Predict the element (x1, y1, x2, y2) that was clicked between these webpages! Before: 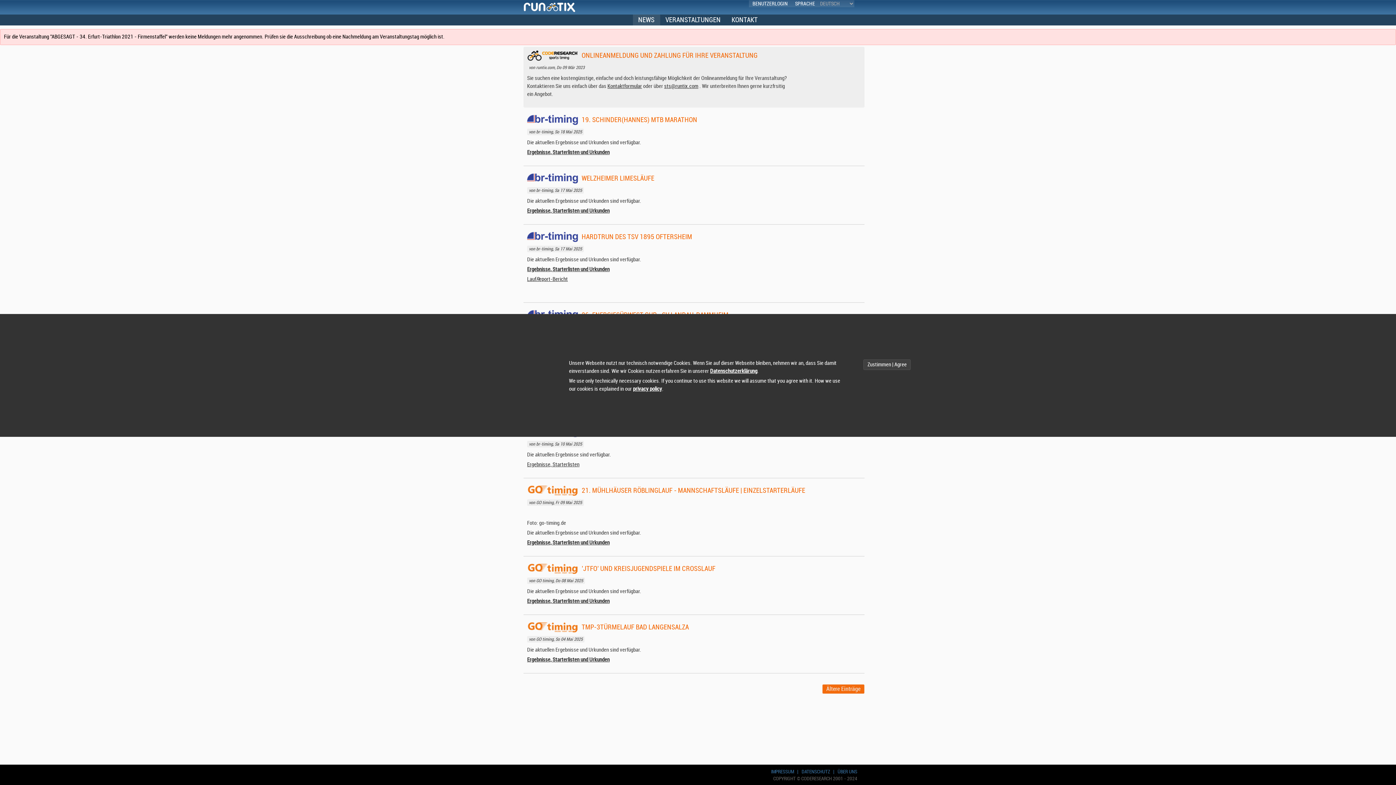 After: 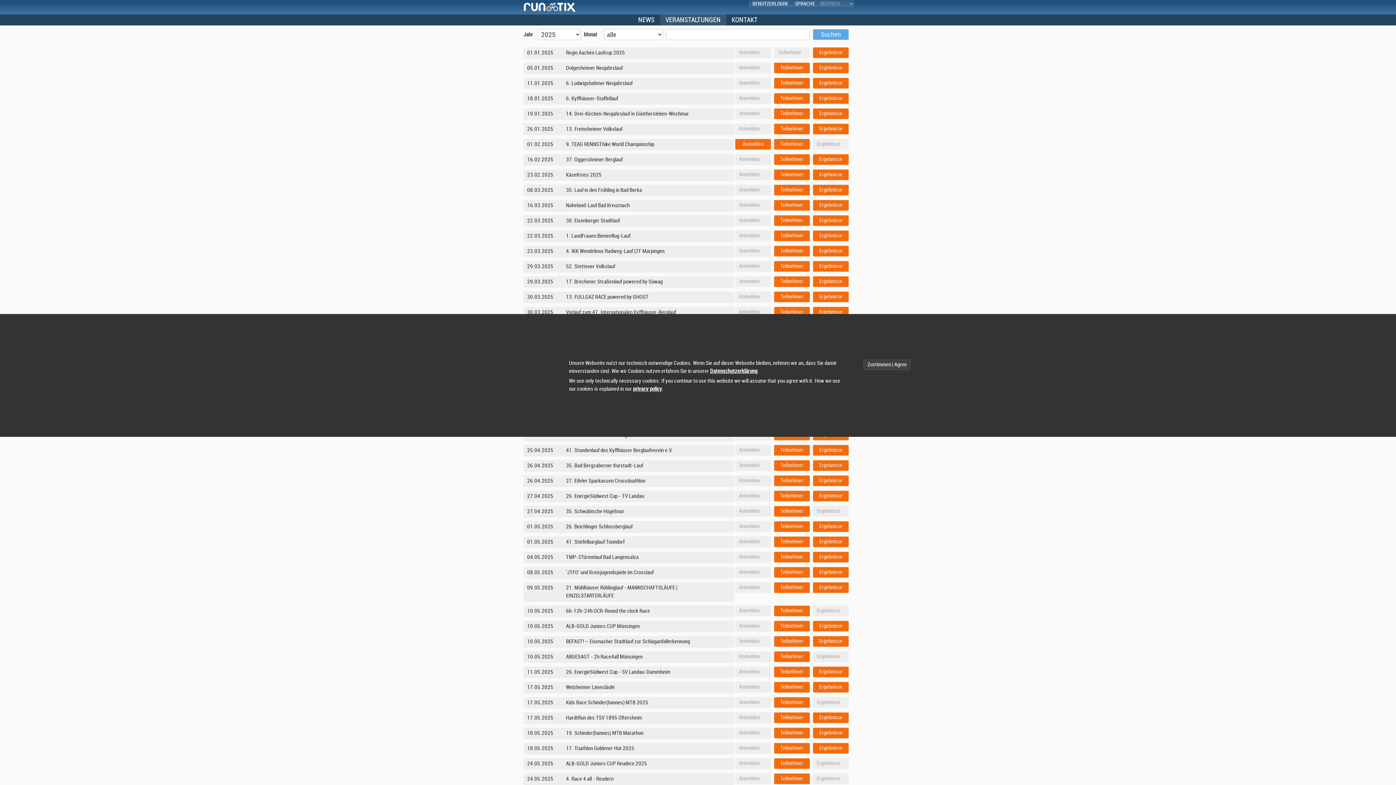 Action: label: VERANSTALTUNGEN bbox: (660, 14, 726, 25)